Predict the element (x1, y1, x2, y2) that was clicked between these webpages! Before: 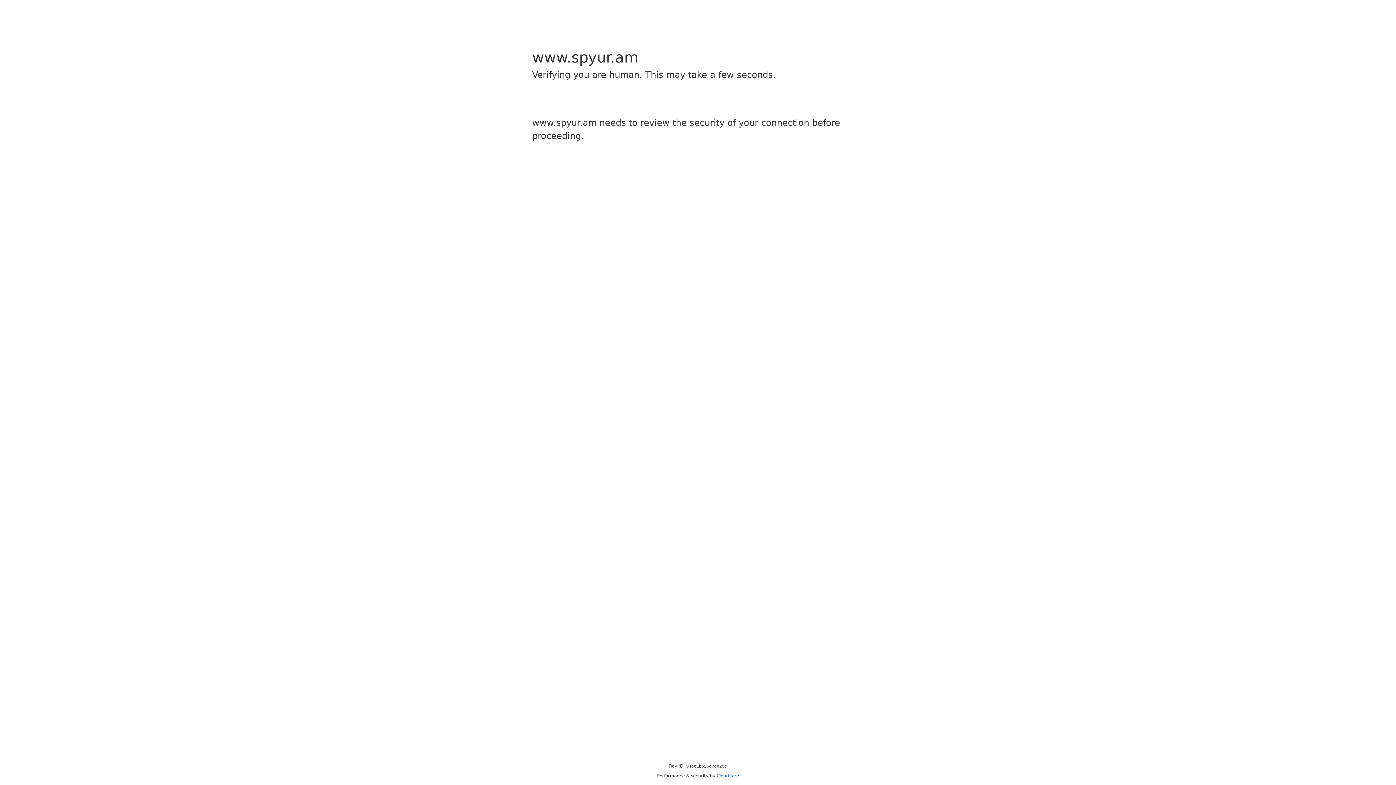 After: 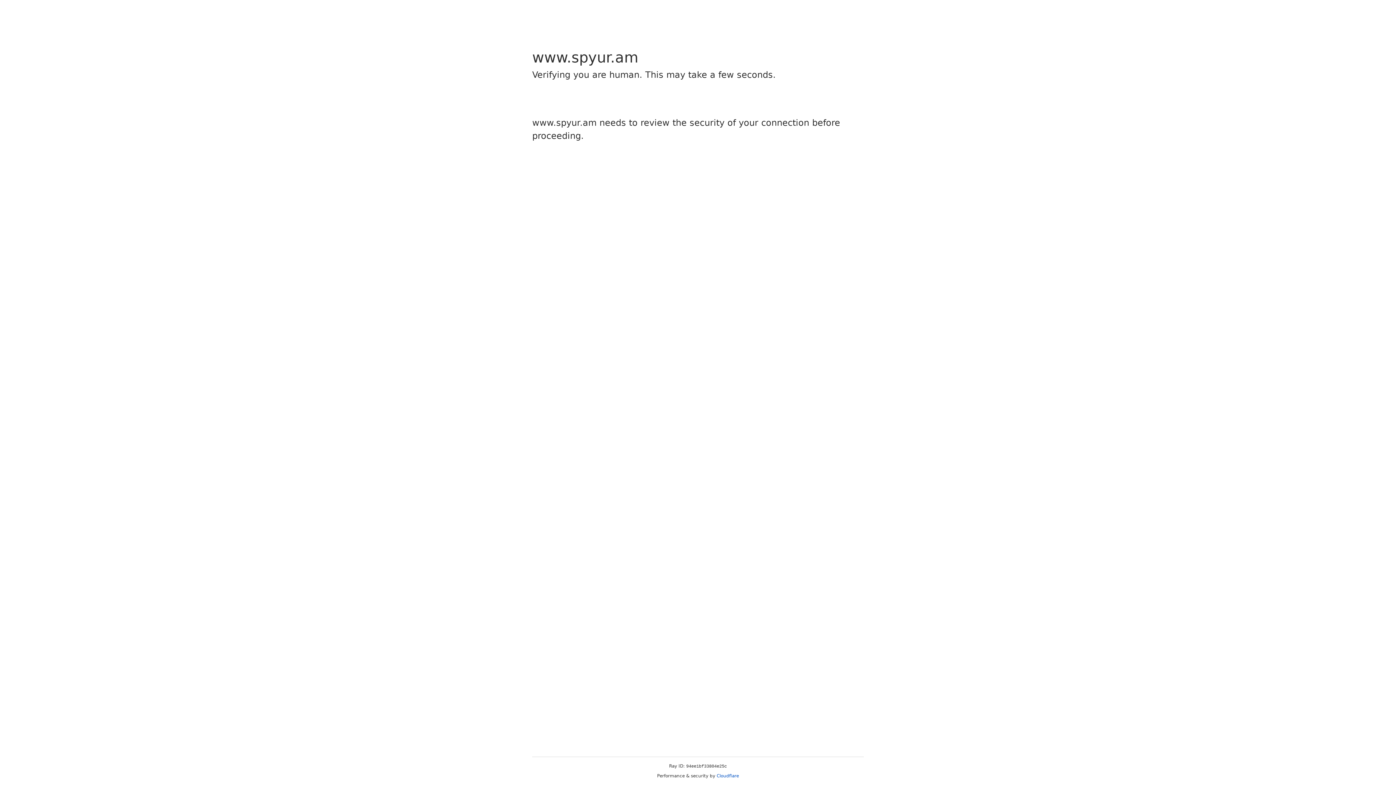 Action: bbox: (716, 773, 739, 778) label: Cloudflare